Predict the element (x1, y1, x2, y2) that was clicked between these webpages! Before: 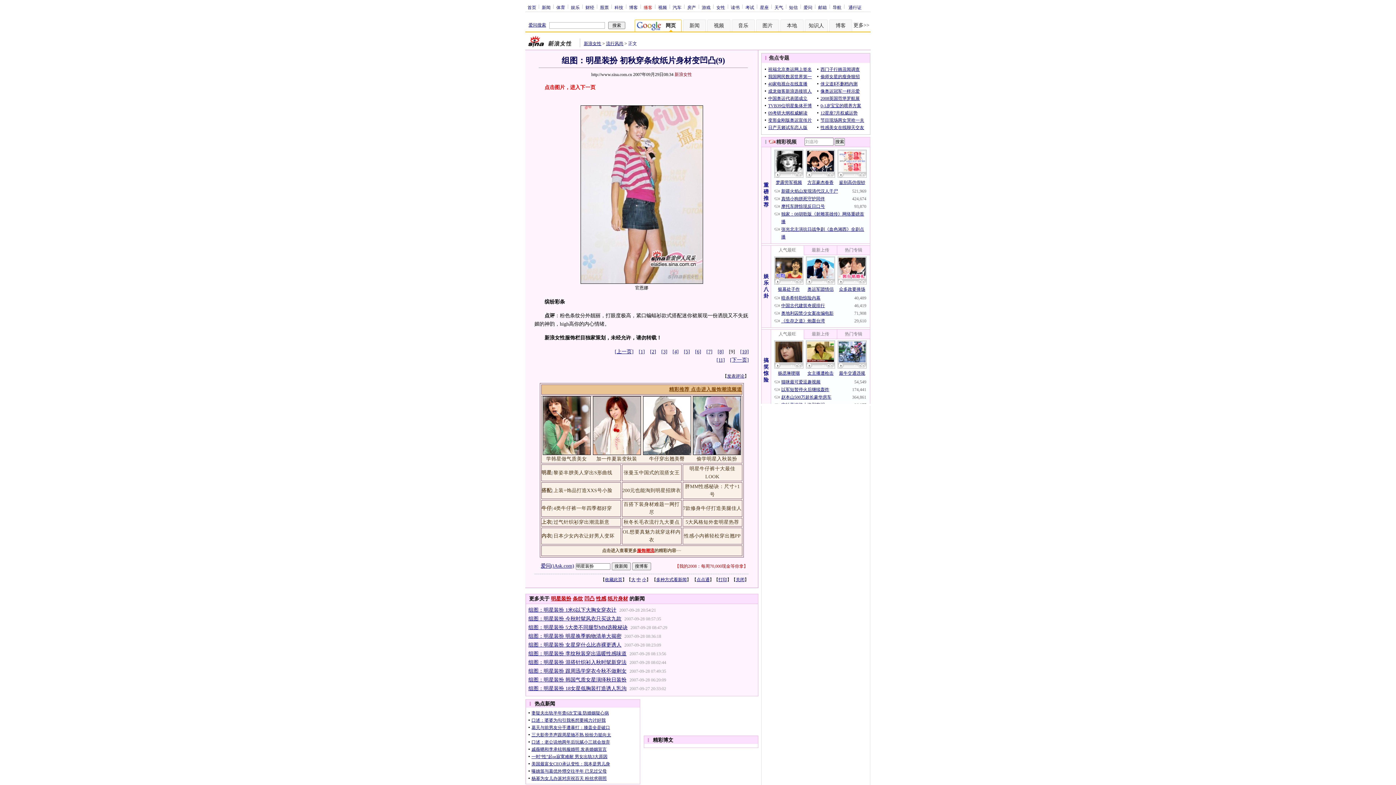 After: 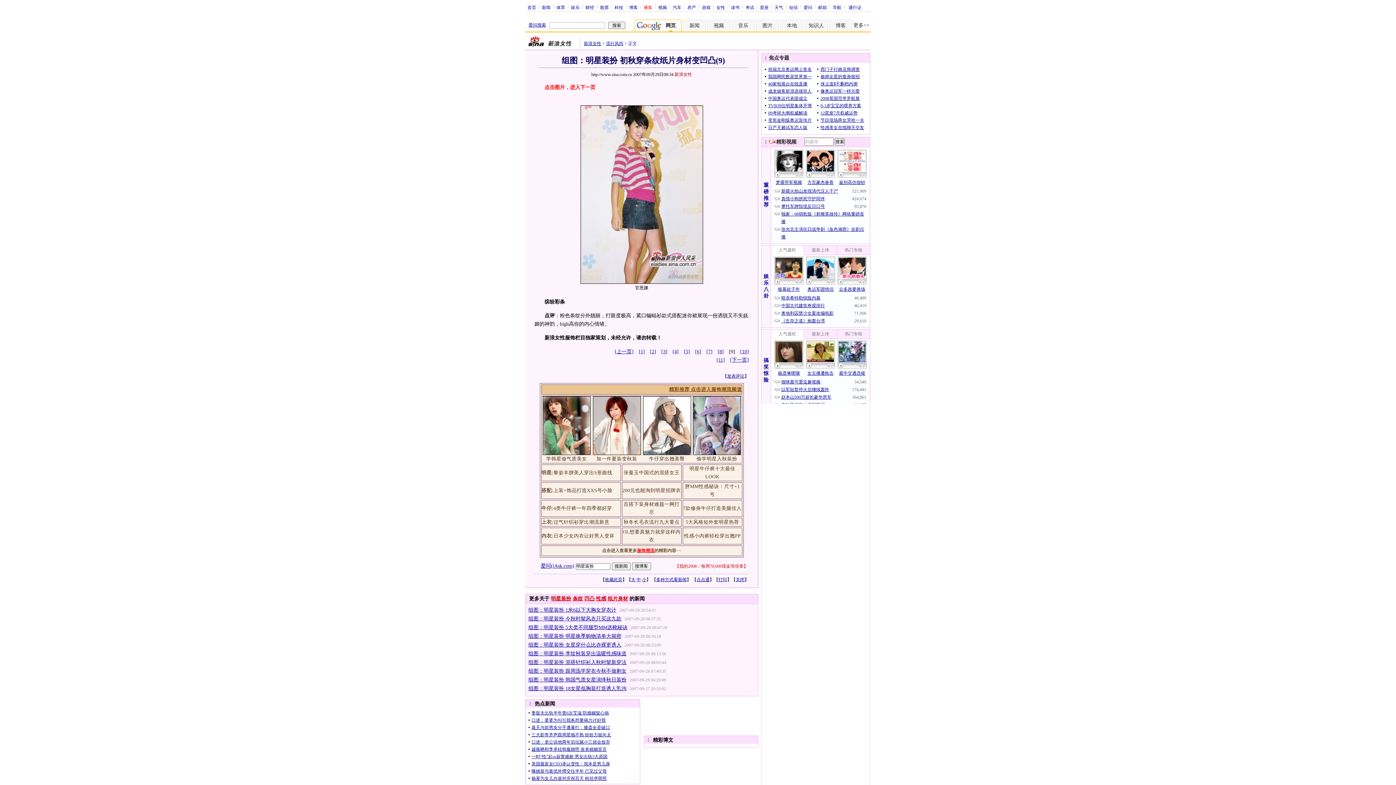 Action: bbox: (592, 451, 640, 456)